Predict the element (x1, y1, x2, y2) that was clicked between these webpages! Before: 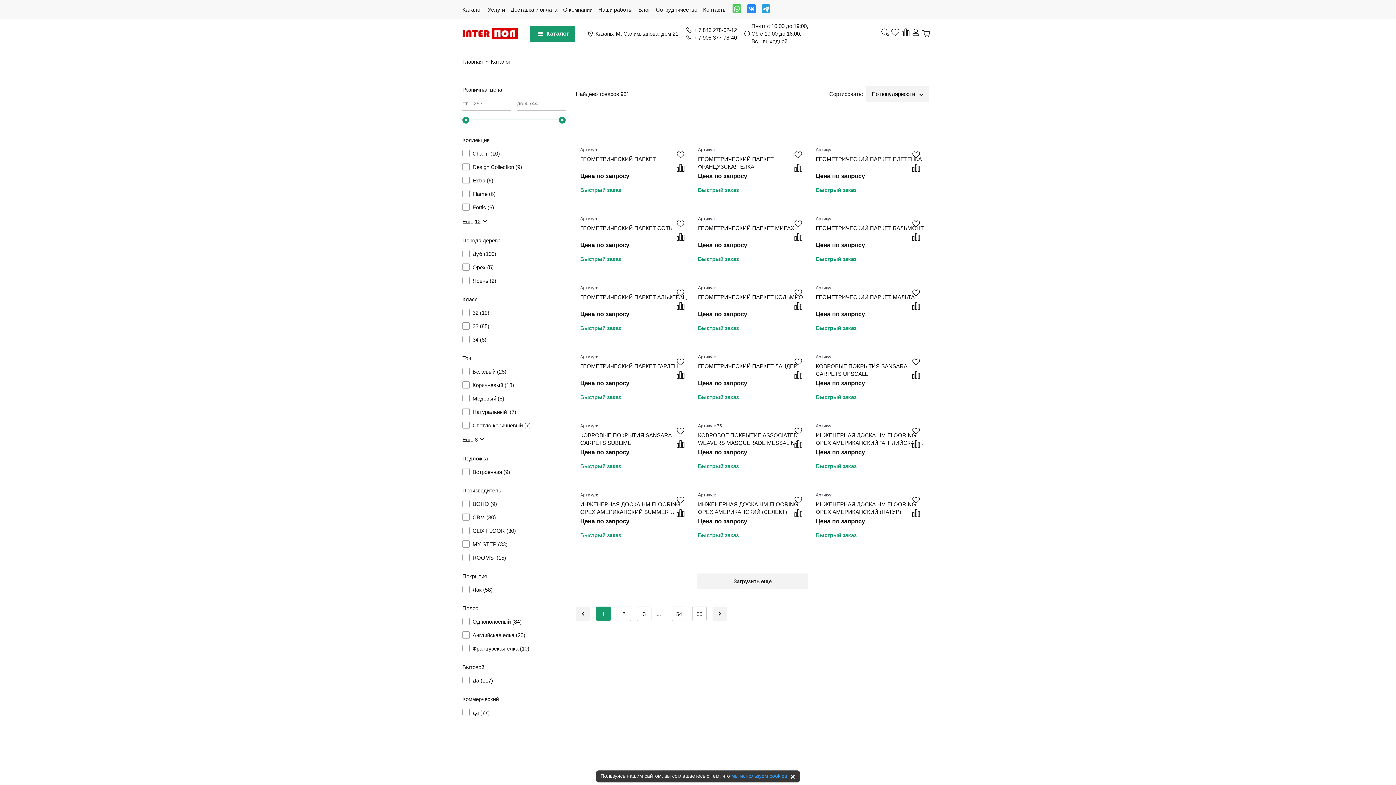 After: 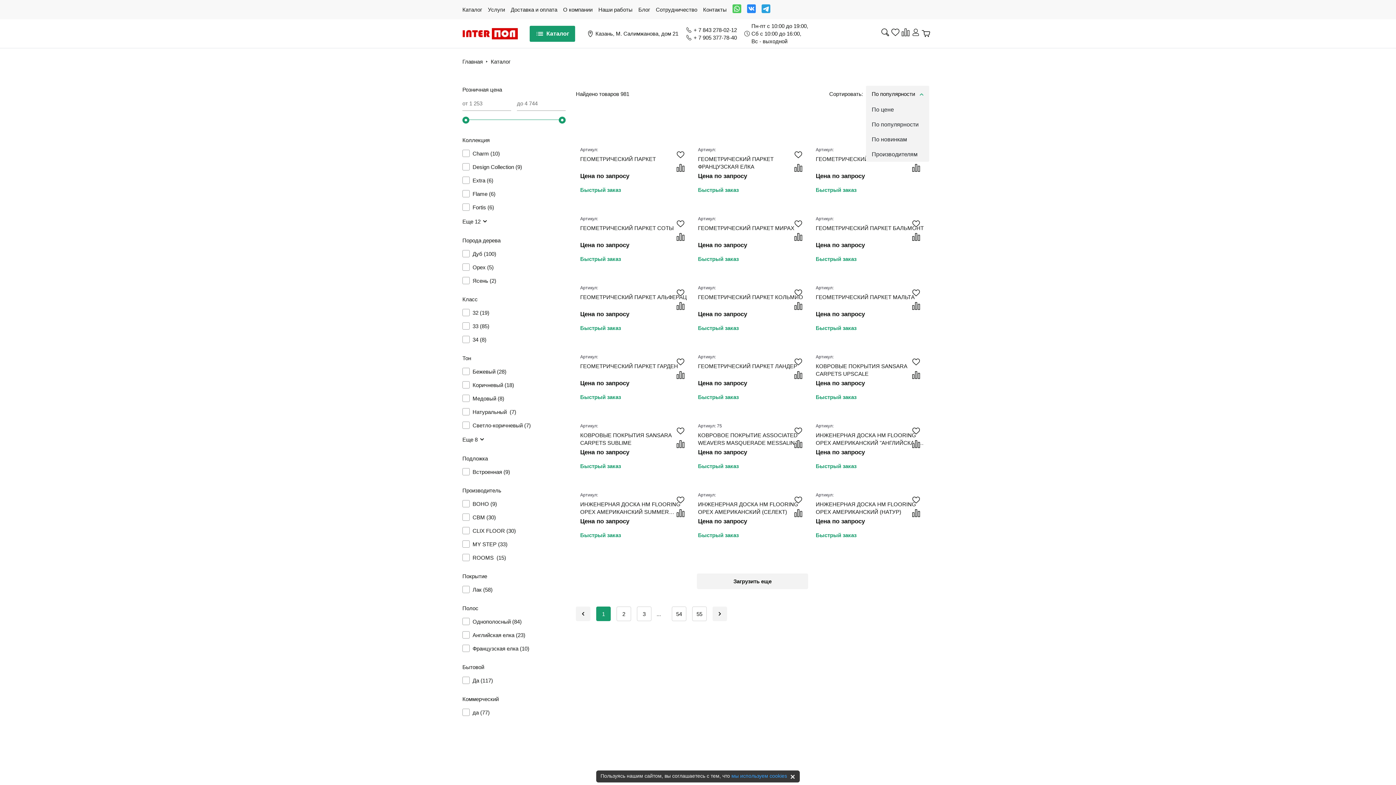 Action: bbox: (866, 85, 929, 102) label: По популярности 